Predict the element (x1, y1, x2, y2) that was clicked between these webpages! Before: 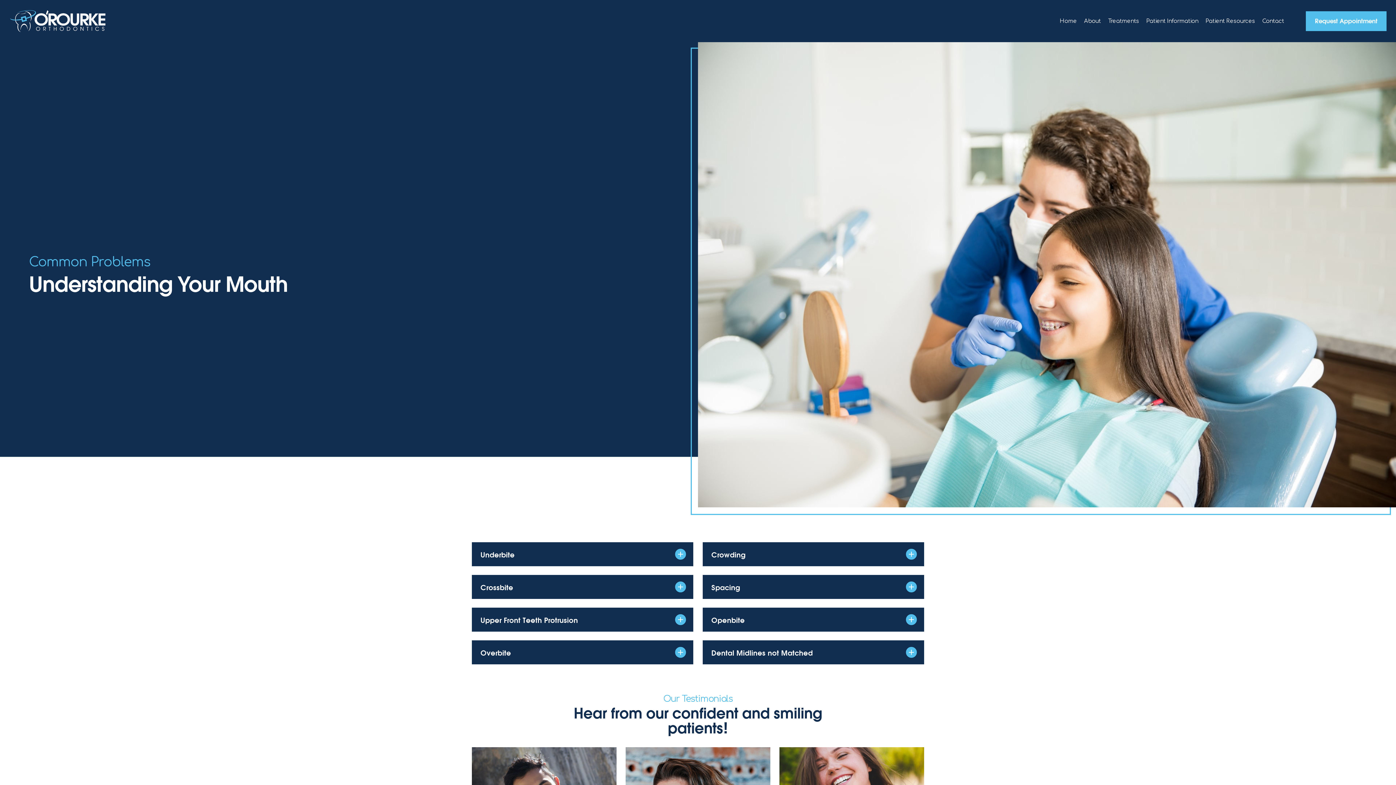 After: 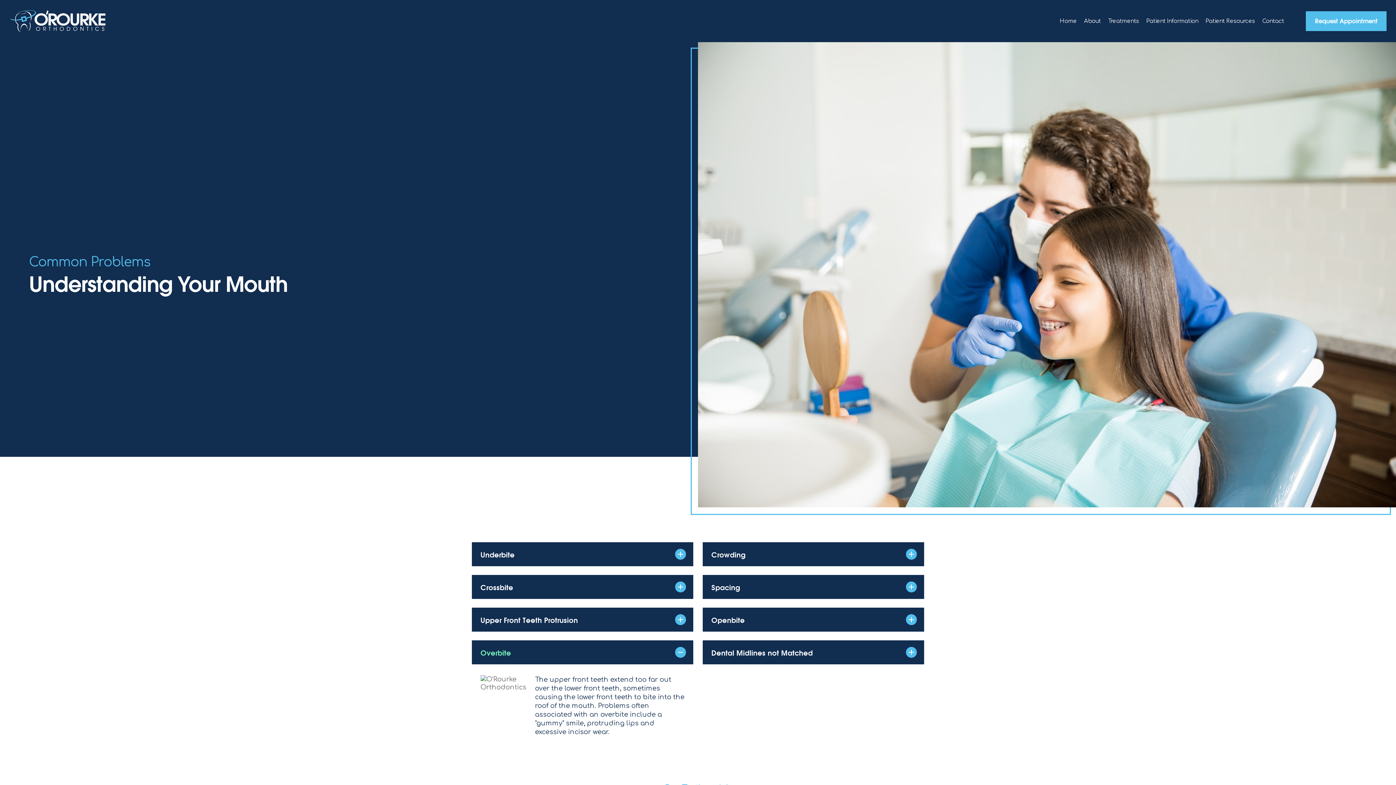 Action: bbox: (471, 640, 693, 664) label: Overbite